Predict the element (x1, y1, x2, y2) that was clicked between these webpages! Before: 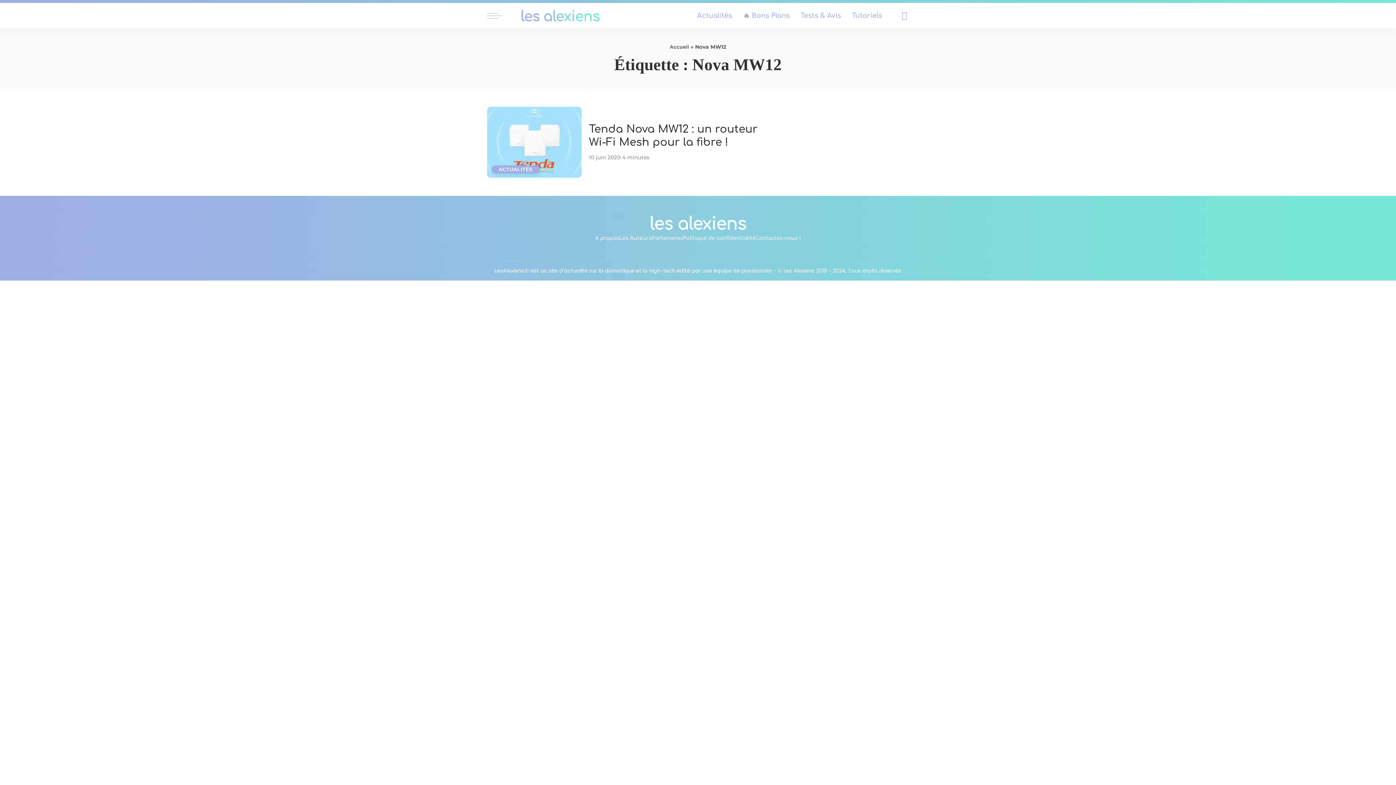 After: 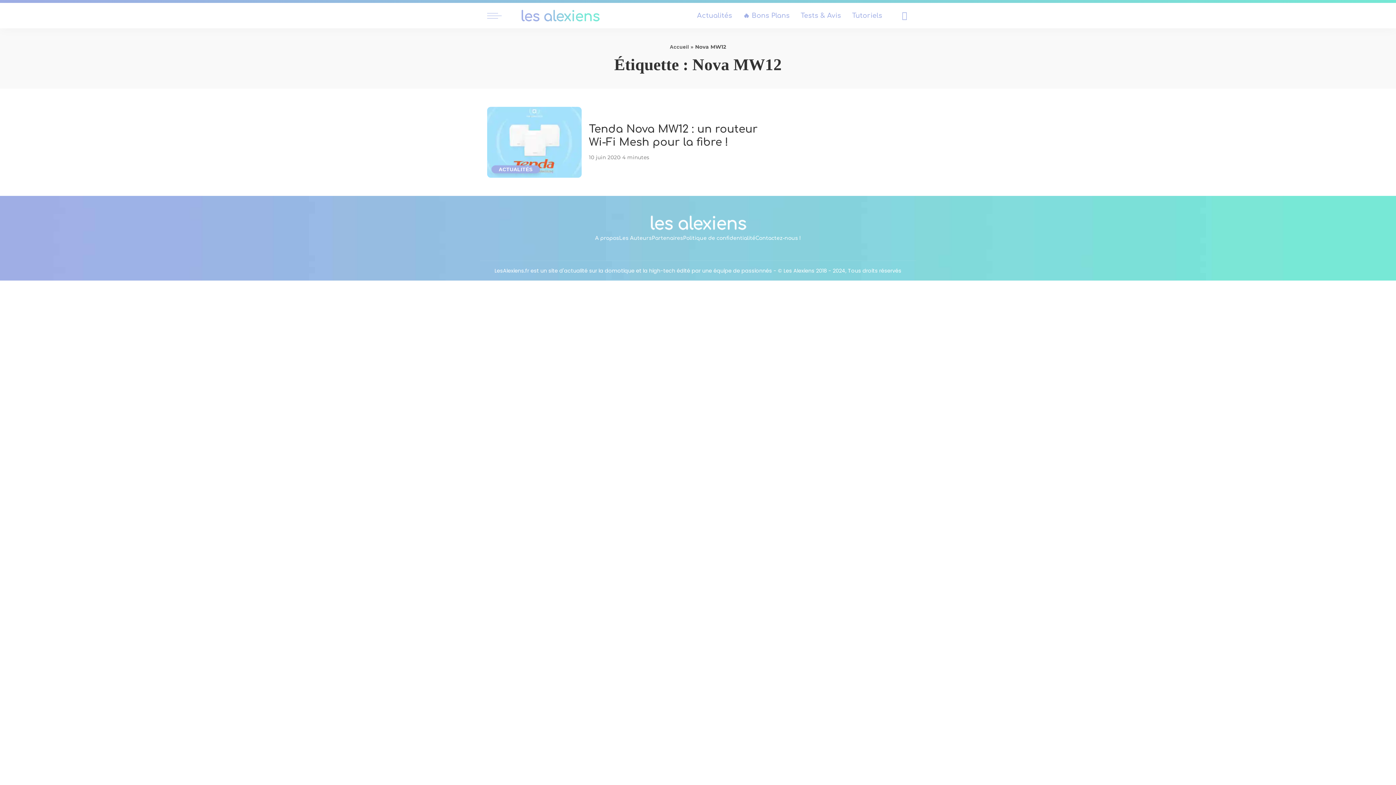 Action: bbox: (487, 2, 509, 28) label: menu trigger